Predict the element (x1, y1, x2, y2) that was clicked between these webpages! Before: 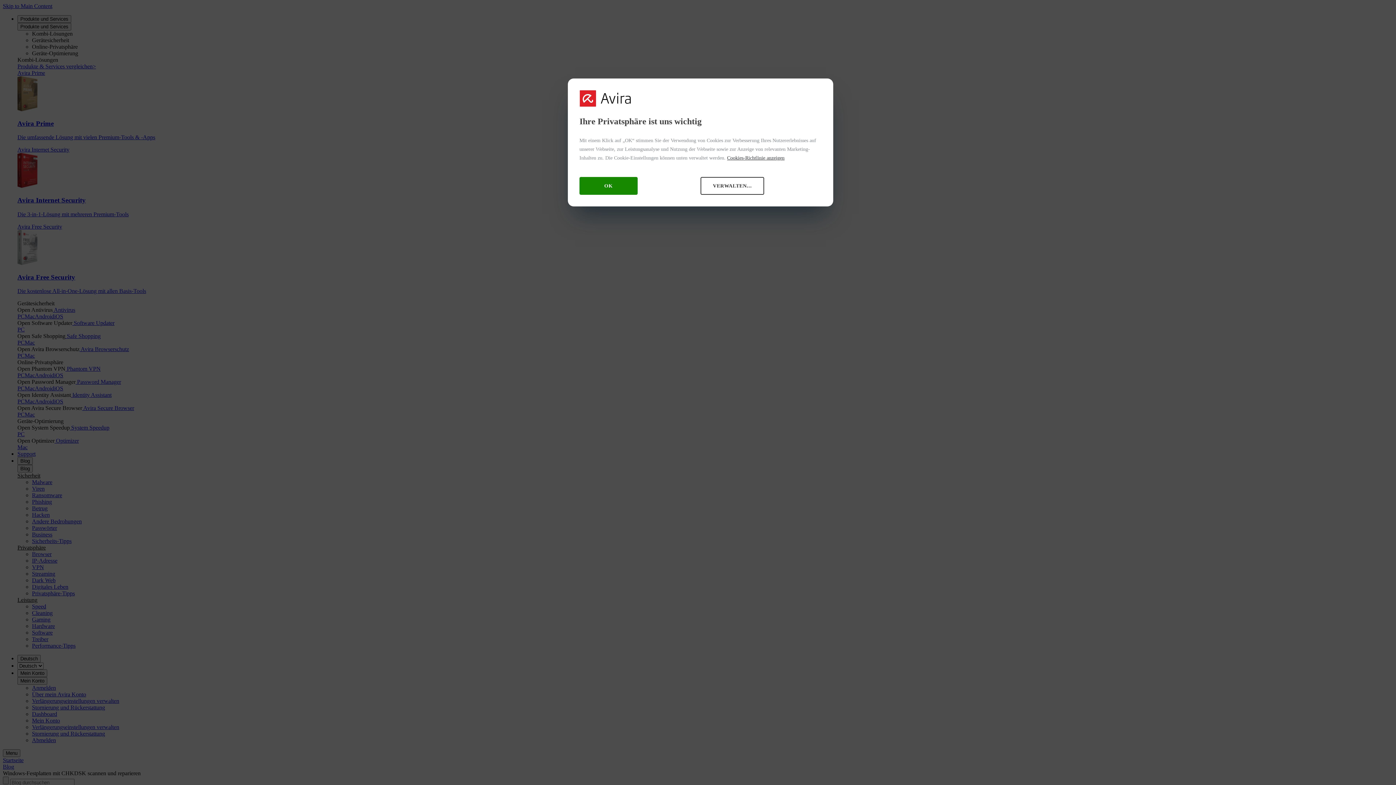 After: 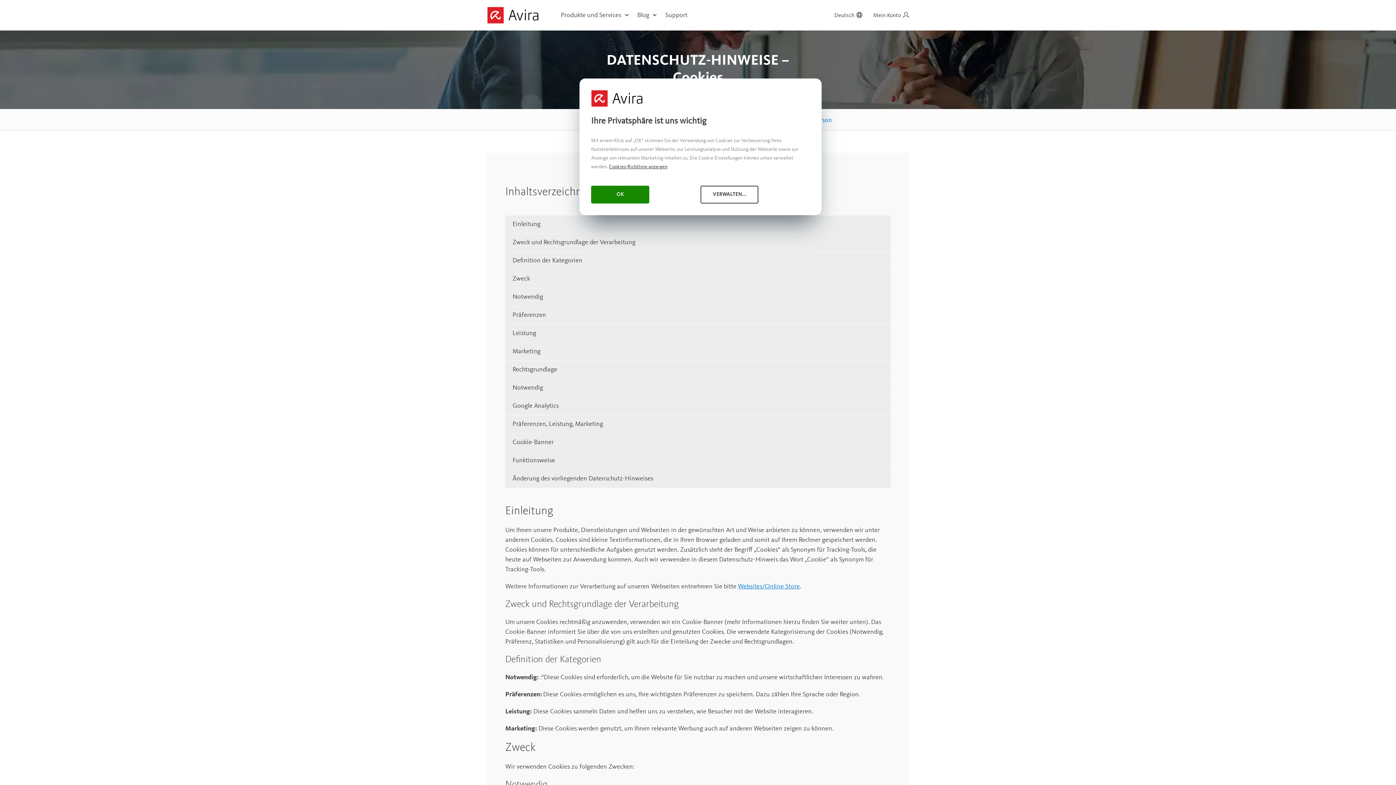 Action: bbox: (727, 155, 784, 160) label: Weitere Informationen zum Datenschutz, wird in neuer registerkarte geöffnet